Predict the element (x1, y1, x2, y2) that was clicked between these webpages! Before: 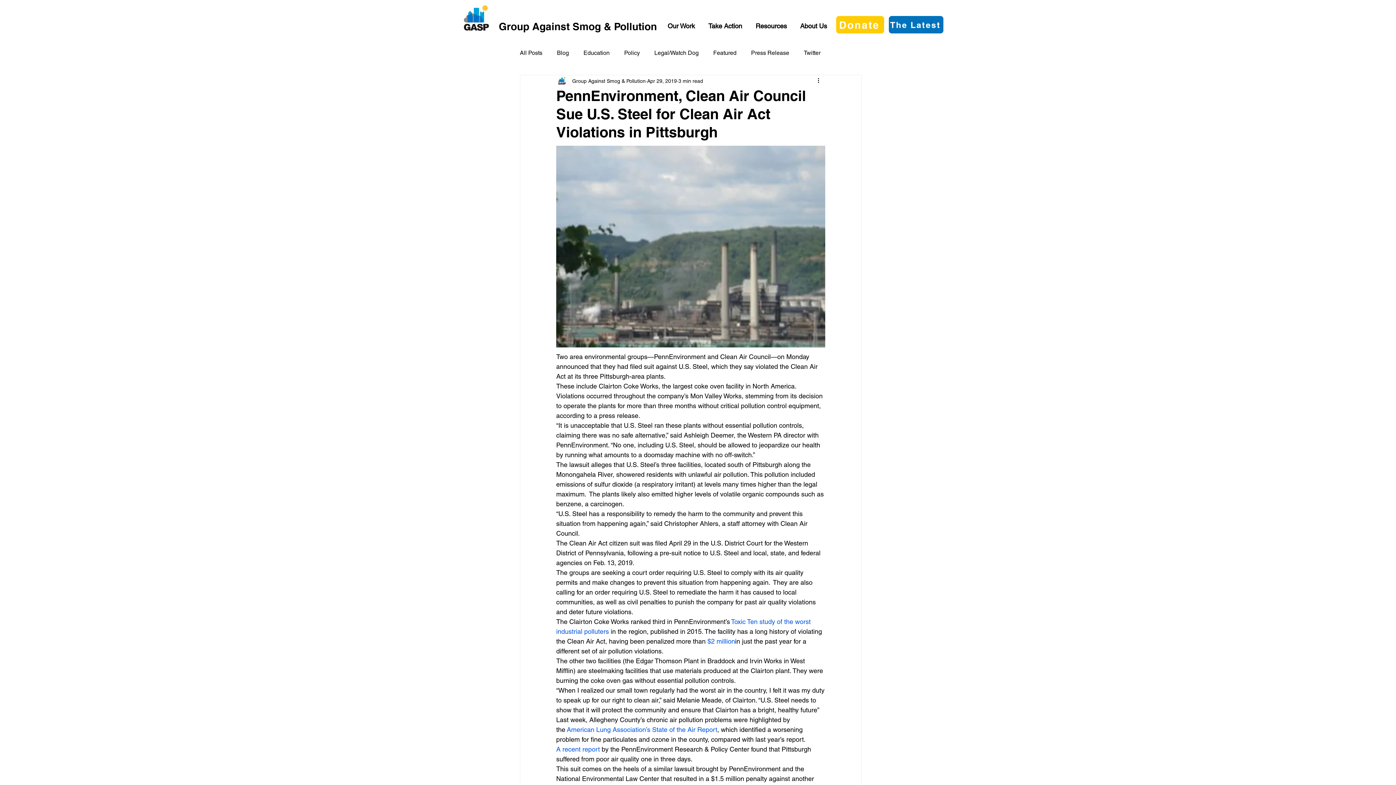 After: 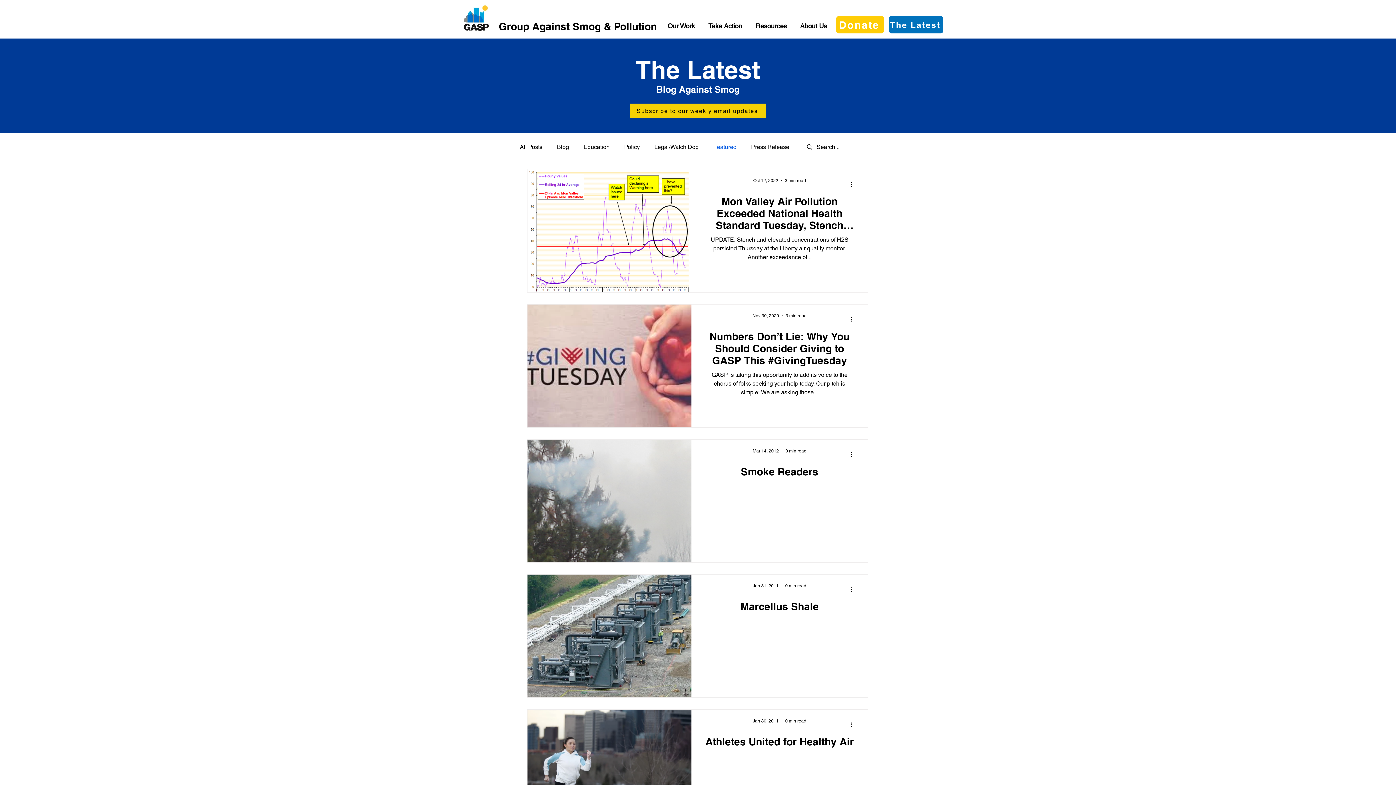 Action: label: Featured bbox: (713, 49, 736, 57)